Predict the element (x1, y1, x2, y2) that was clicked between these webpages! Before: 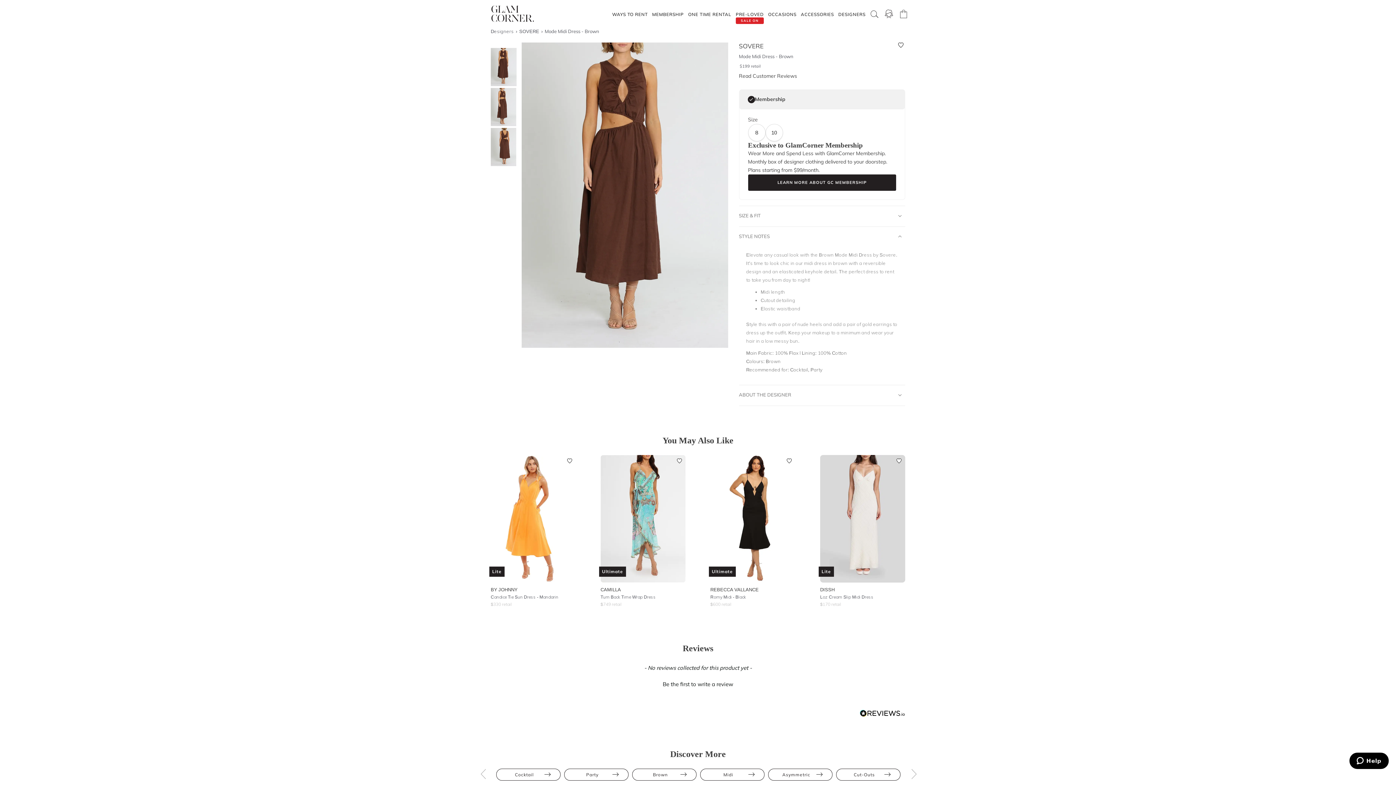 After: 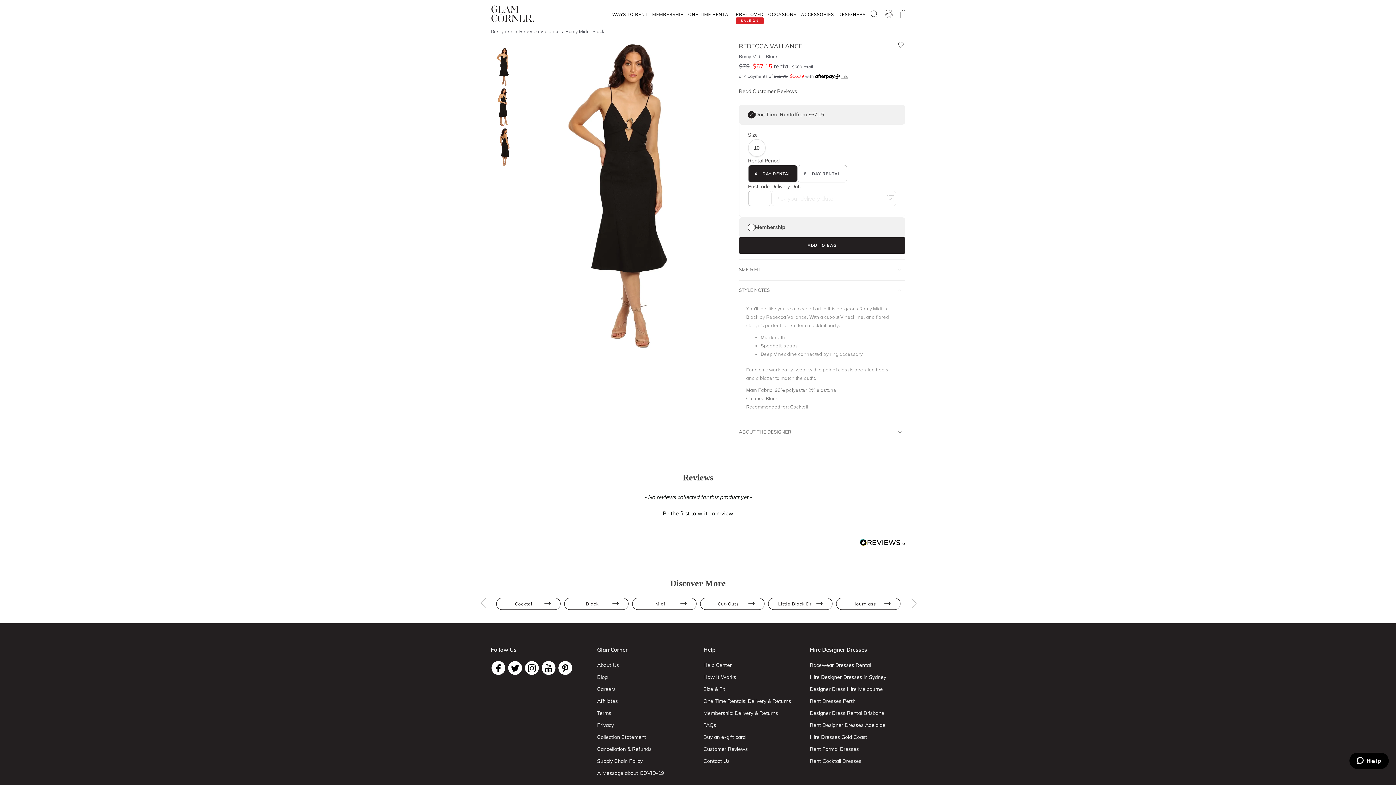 Action: label: REBECCA VALLANCE bbox: (710, 586, 758, 592)